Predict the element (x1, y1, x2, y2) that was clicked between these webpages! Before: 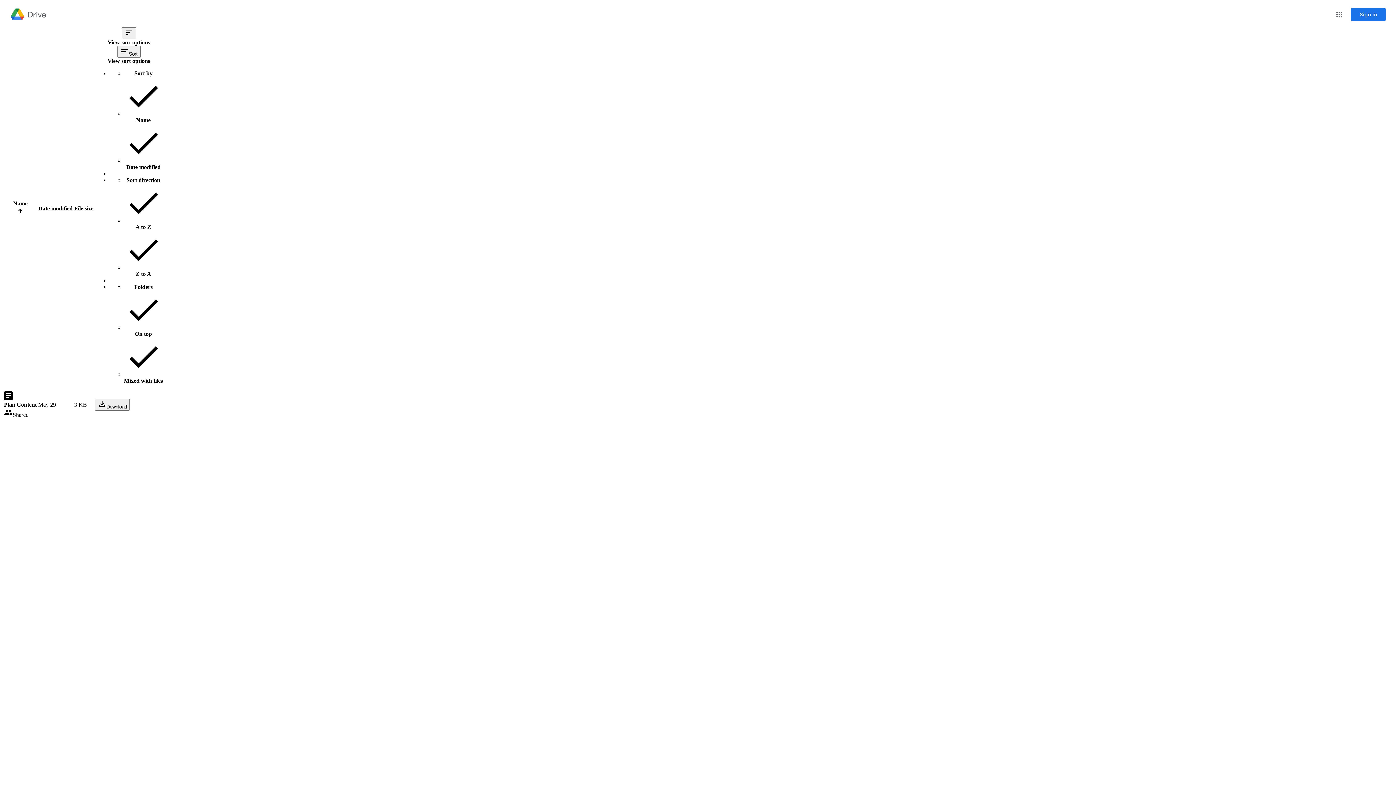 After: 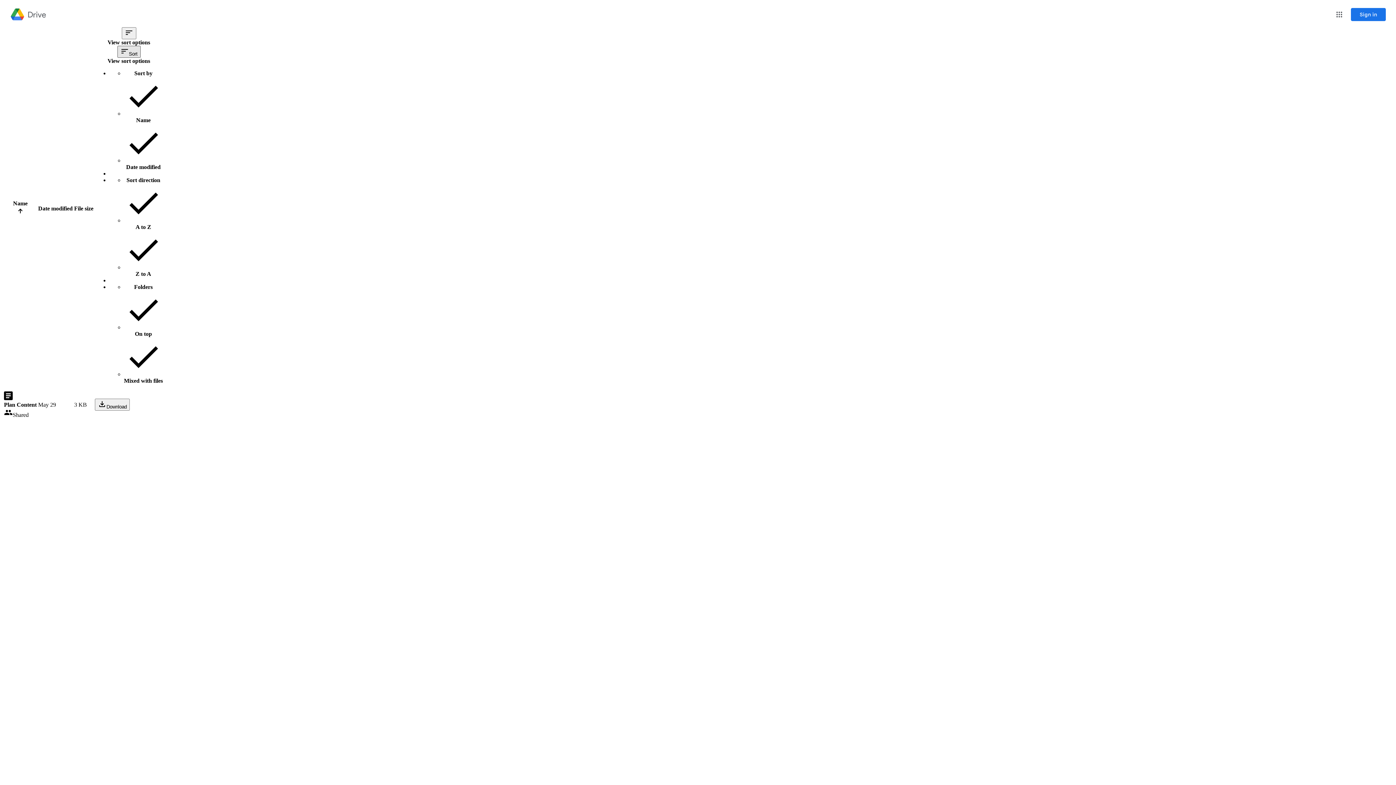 Action: bbox: (117, 45, 140, 57) label: Sort